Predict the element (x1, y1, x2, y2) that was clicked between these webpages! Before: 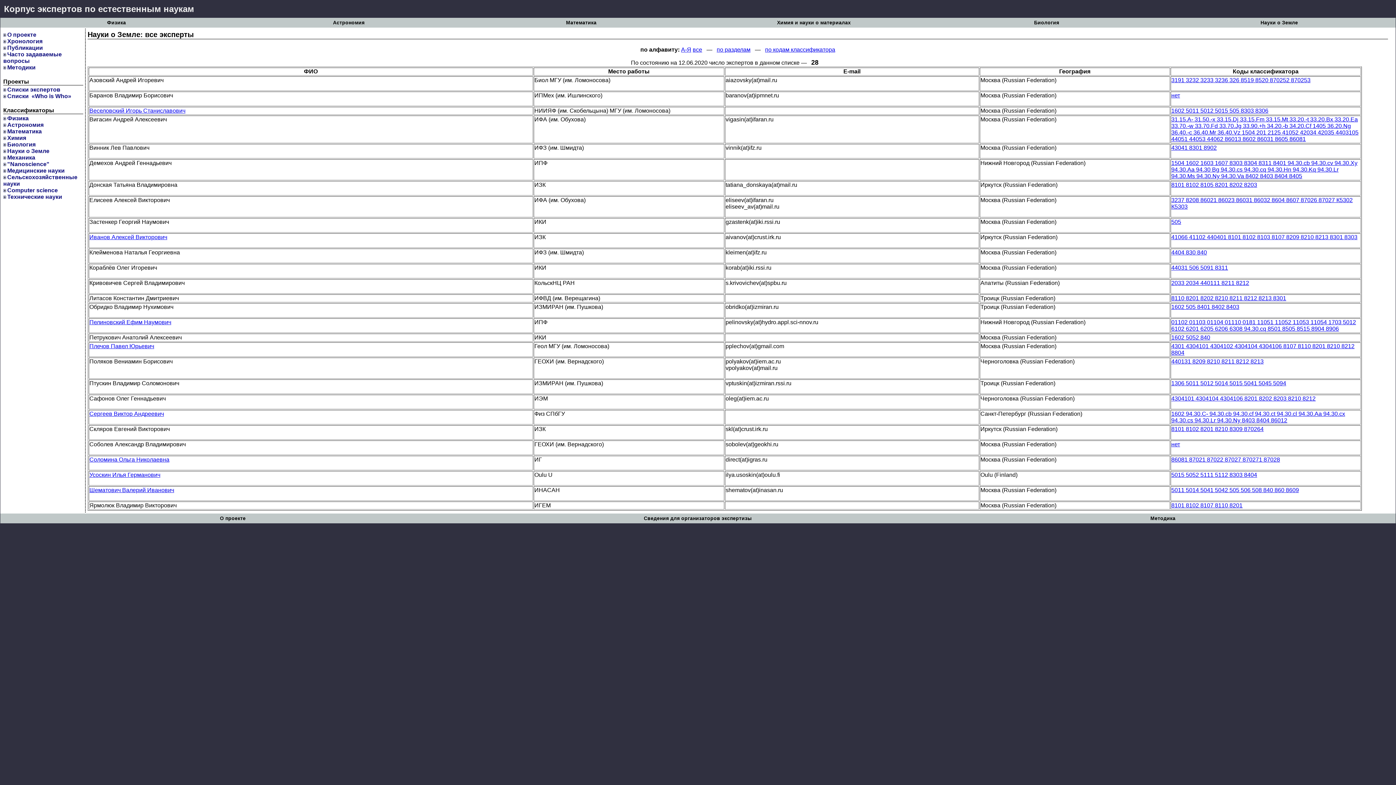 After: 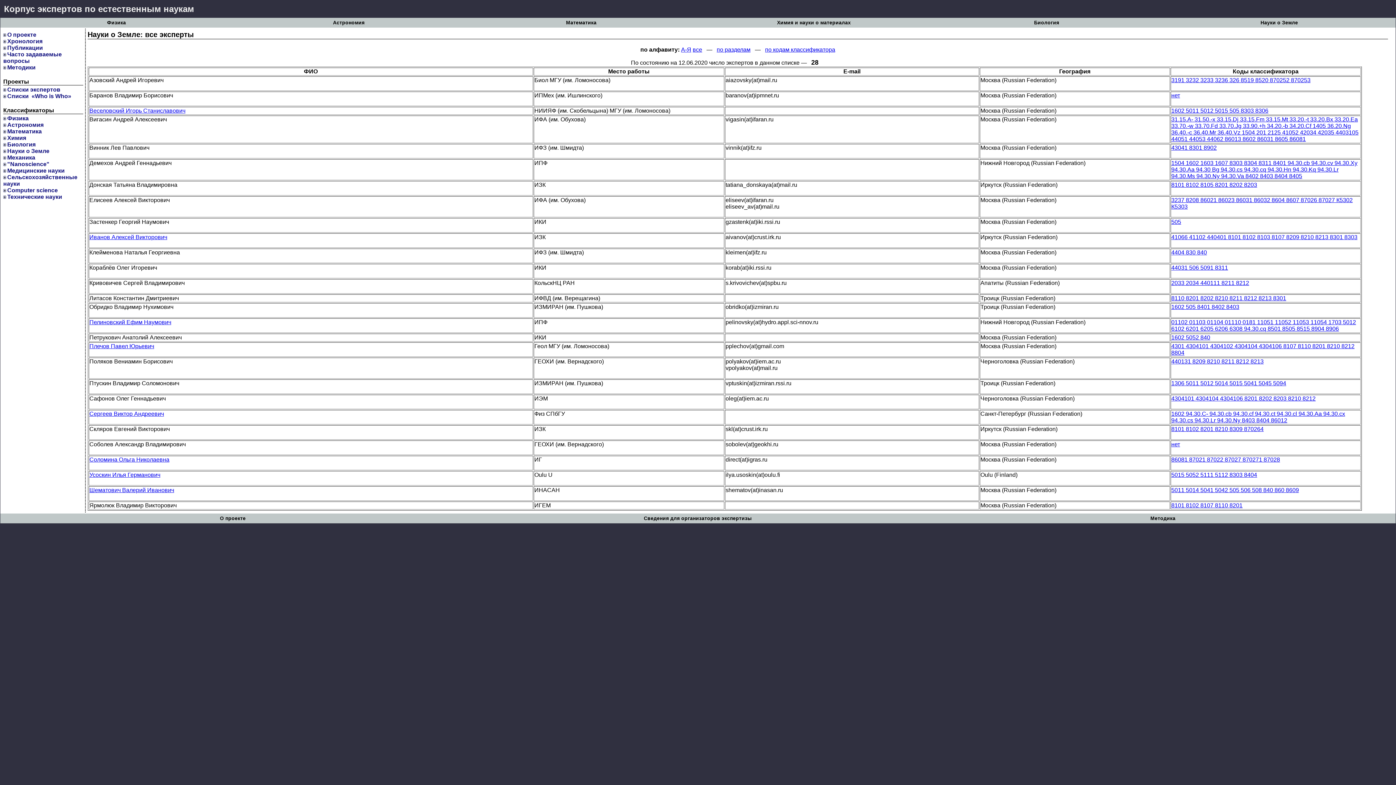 Action: label: Сергеев Виктор Андреевич bbox: (89, 410, 164, 417)